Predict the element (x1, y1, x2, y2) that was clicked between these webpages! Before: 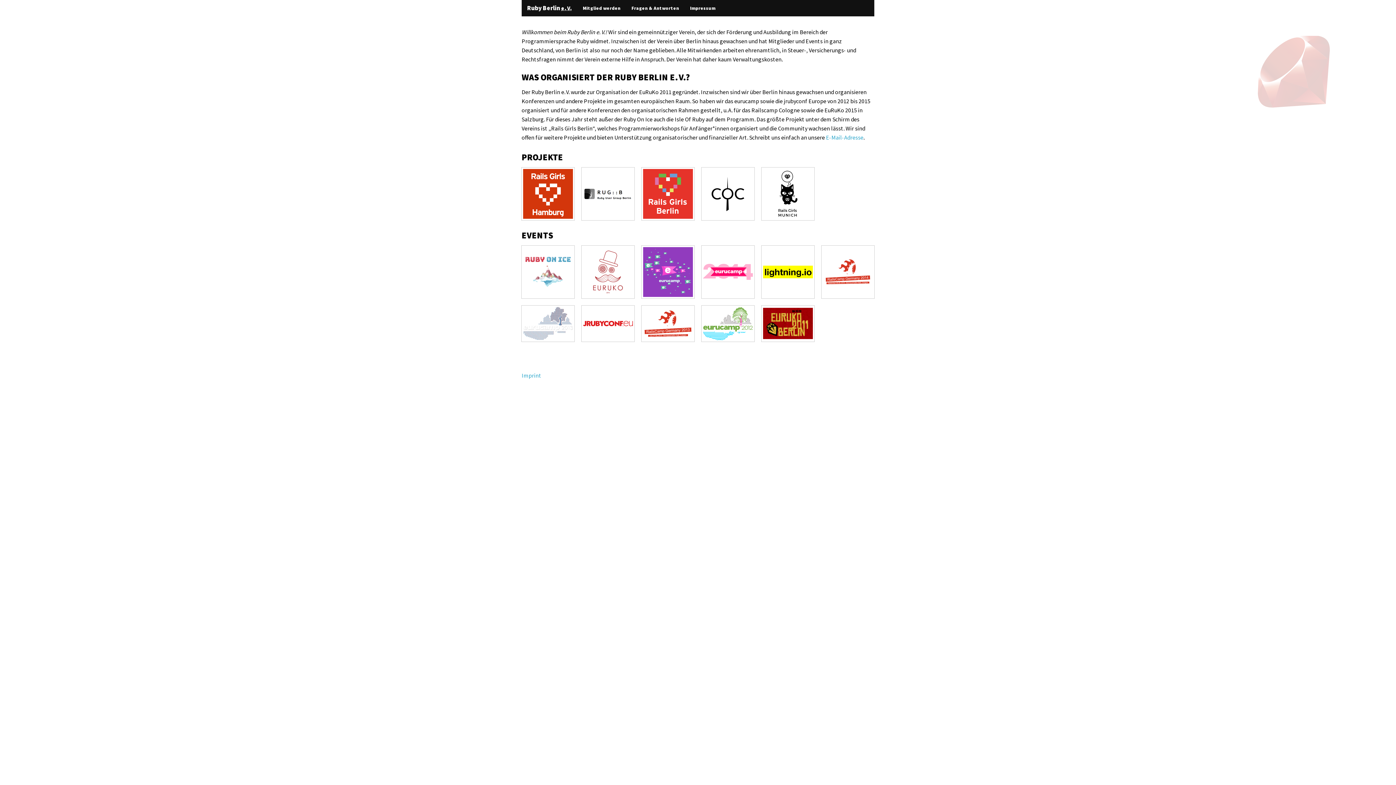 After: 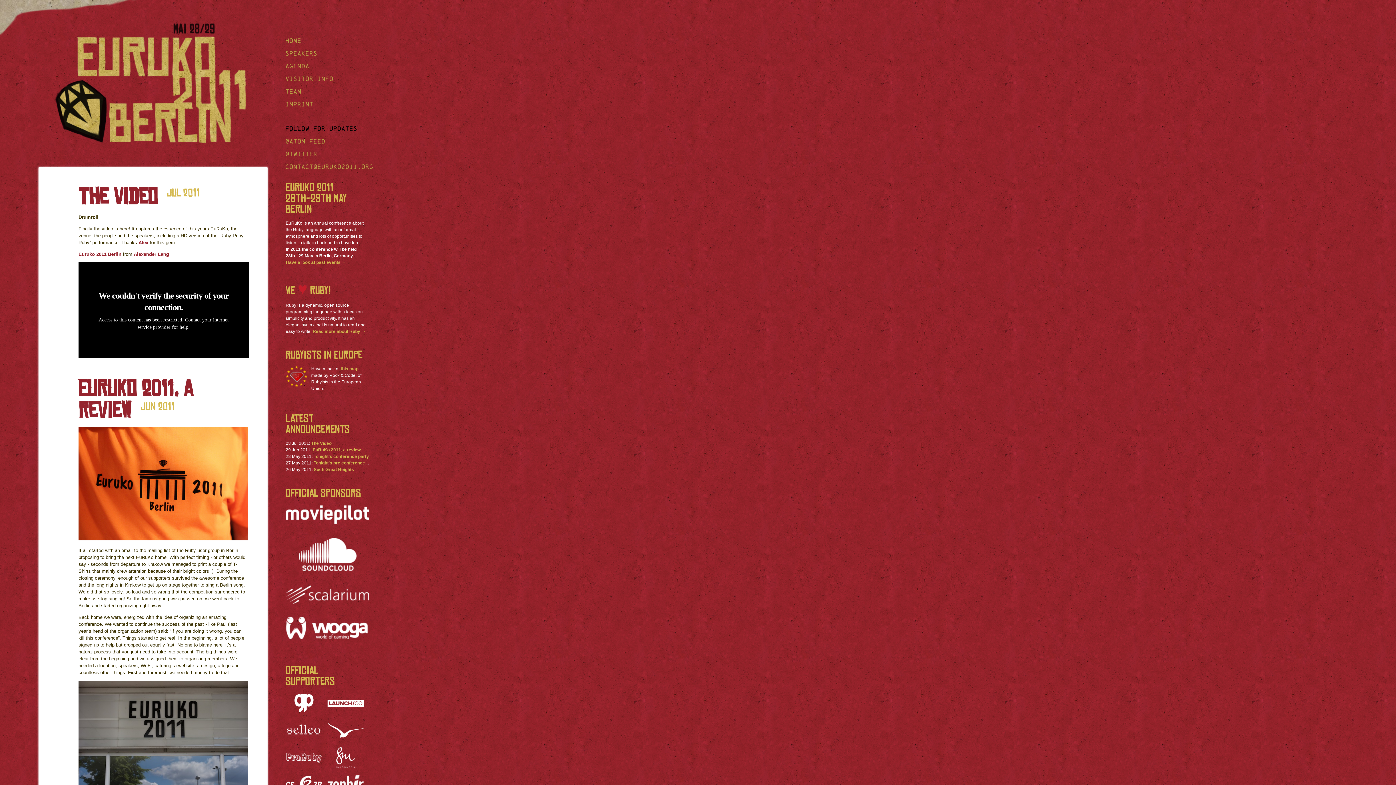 Action: bbox: (761, 305, 814, 341)